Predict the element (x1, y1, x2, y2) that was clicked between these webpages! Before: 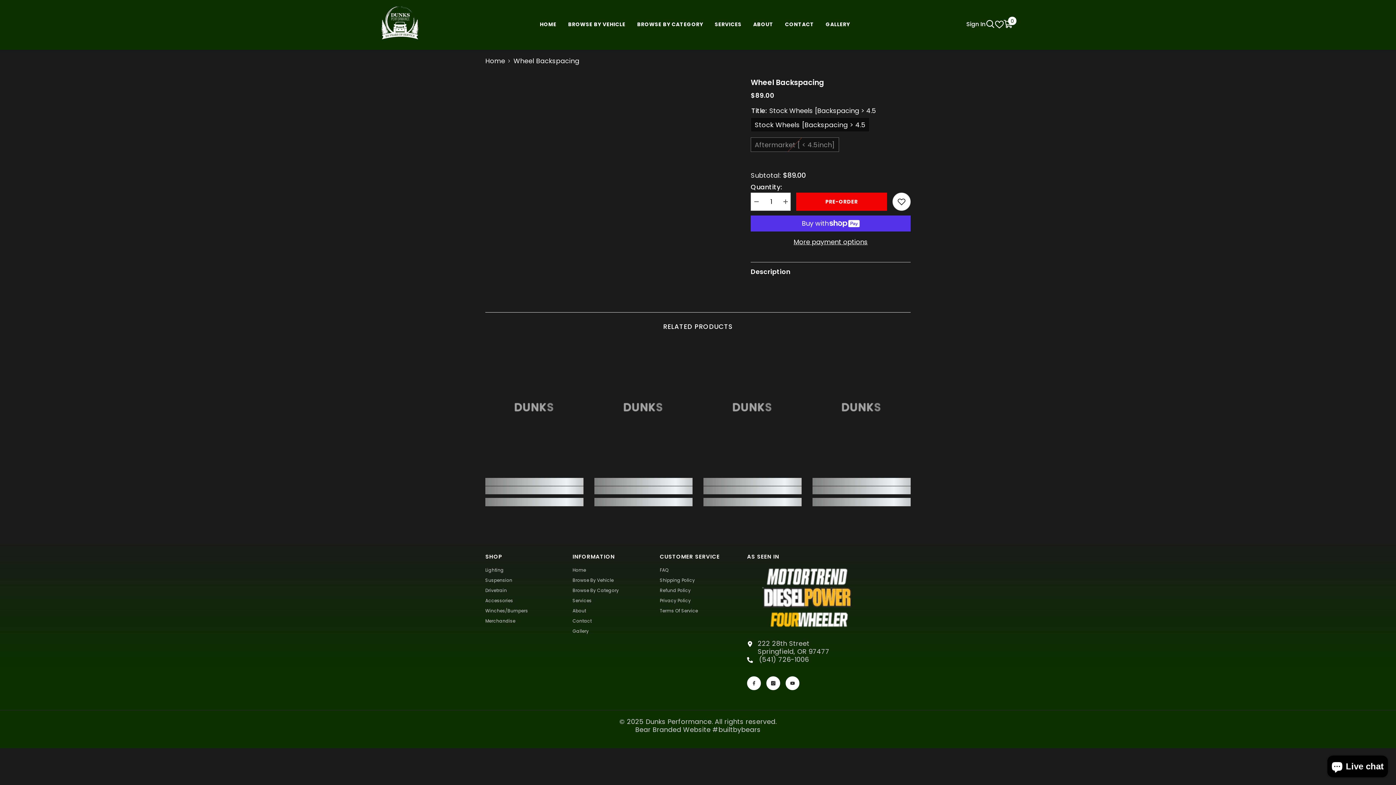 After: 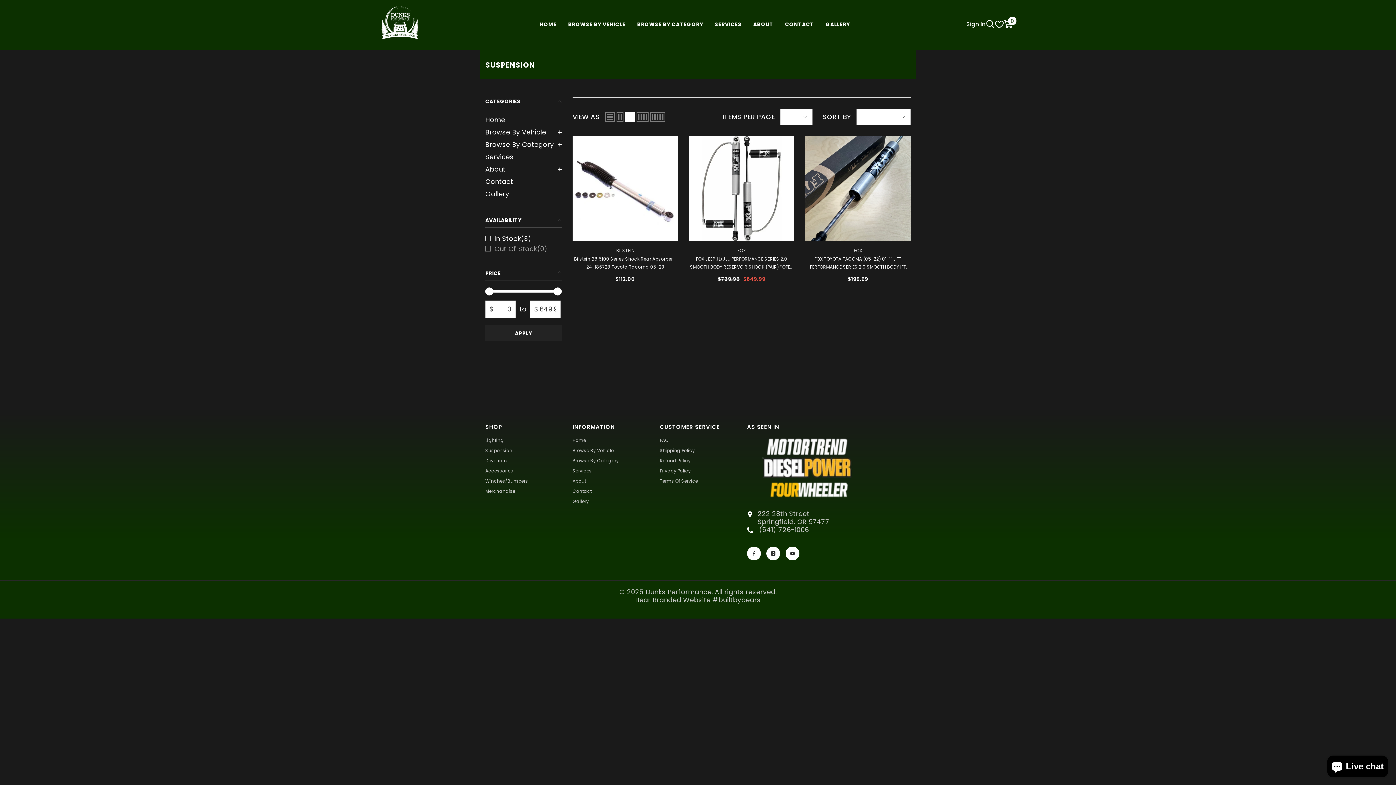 Action: bbox: (485, 575, 512, 585) label: Suspension